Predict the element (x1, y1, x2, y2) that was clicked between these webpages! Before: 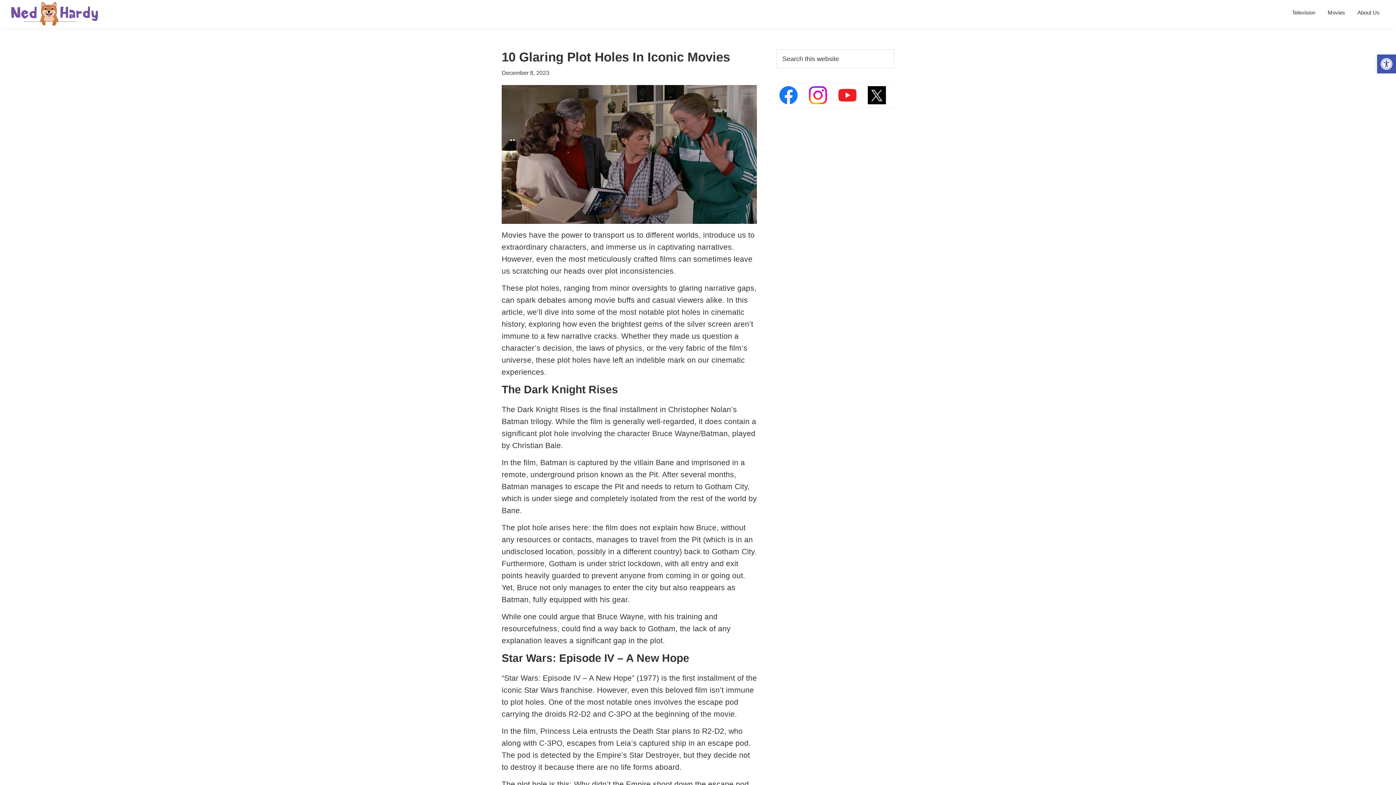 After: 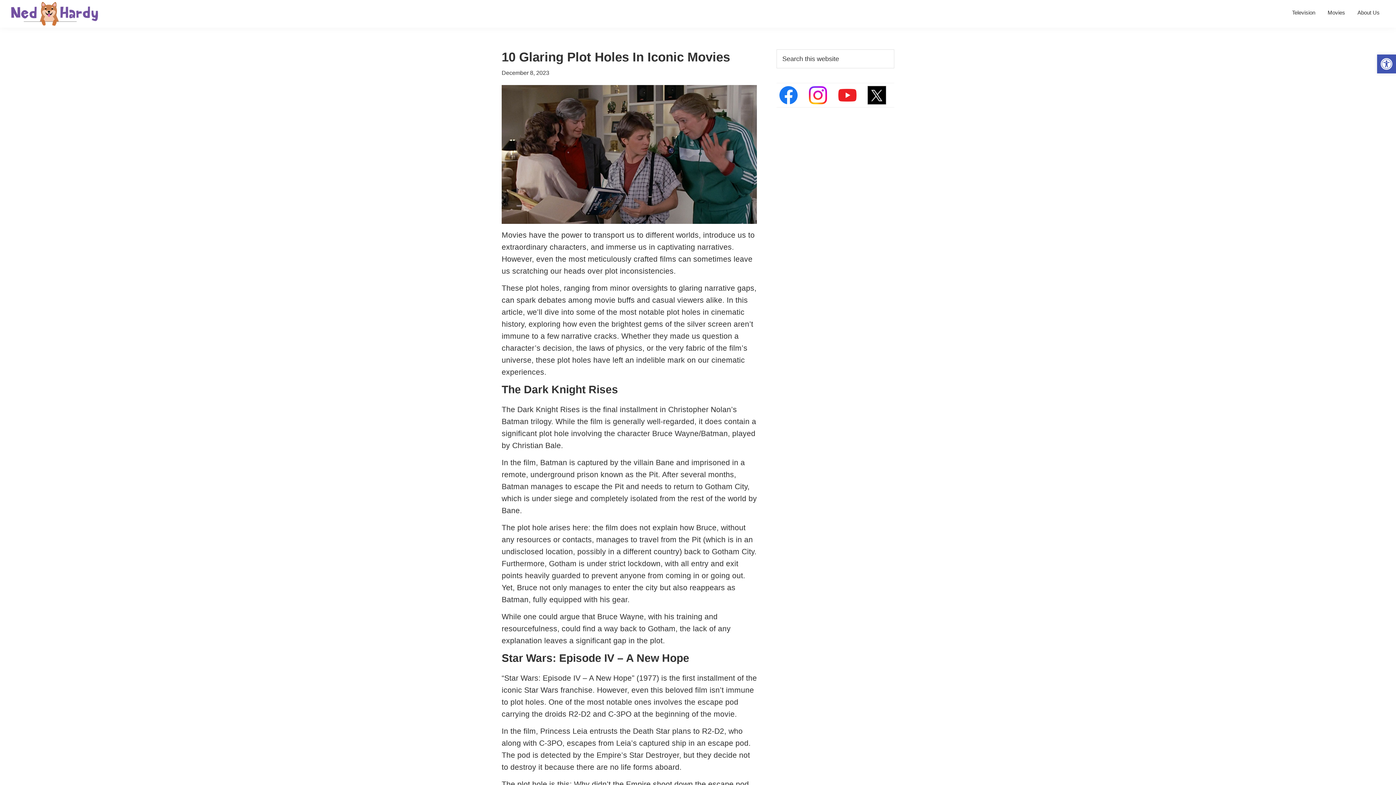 Action: bbox: (868, 88, 886, 95)